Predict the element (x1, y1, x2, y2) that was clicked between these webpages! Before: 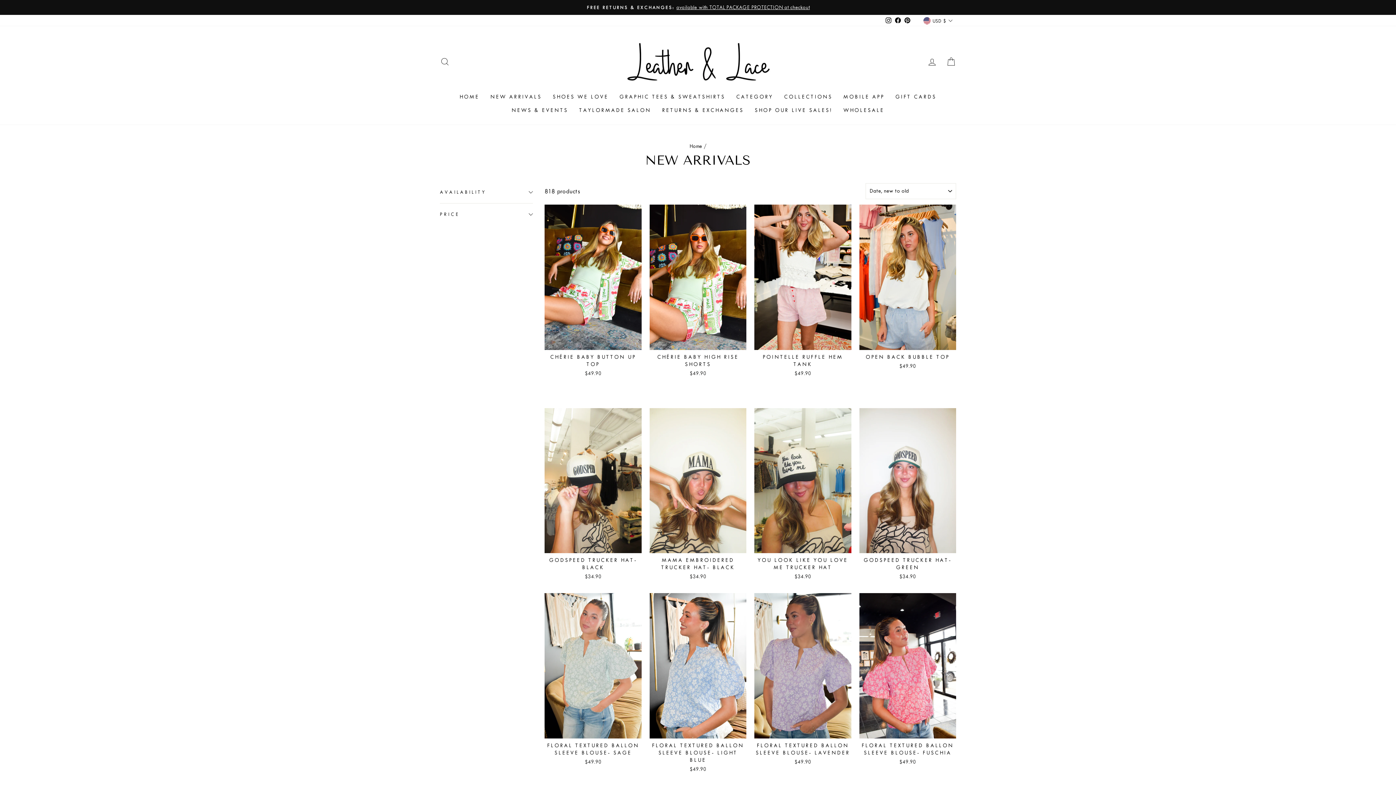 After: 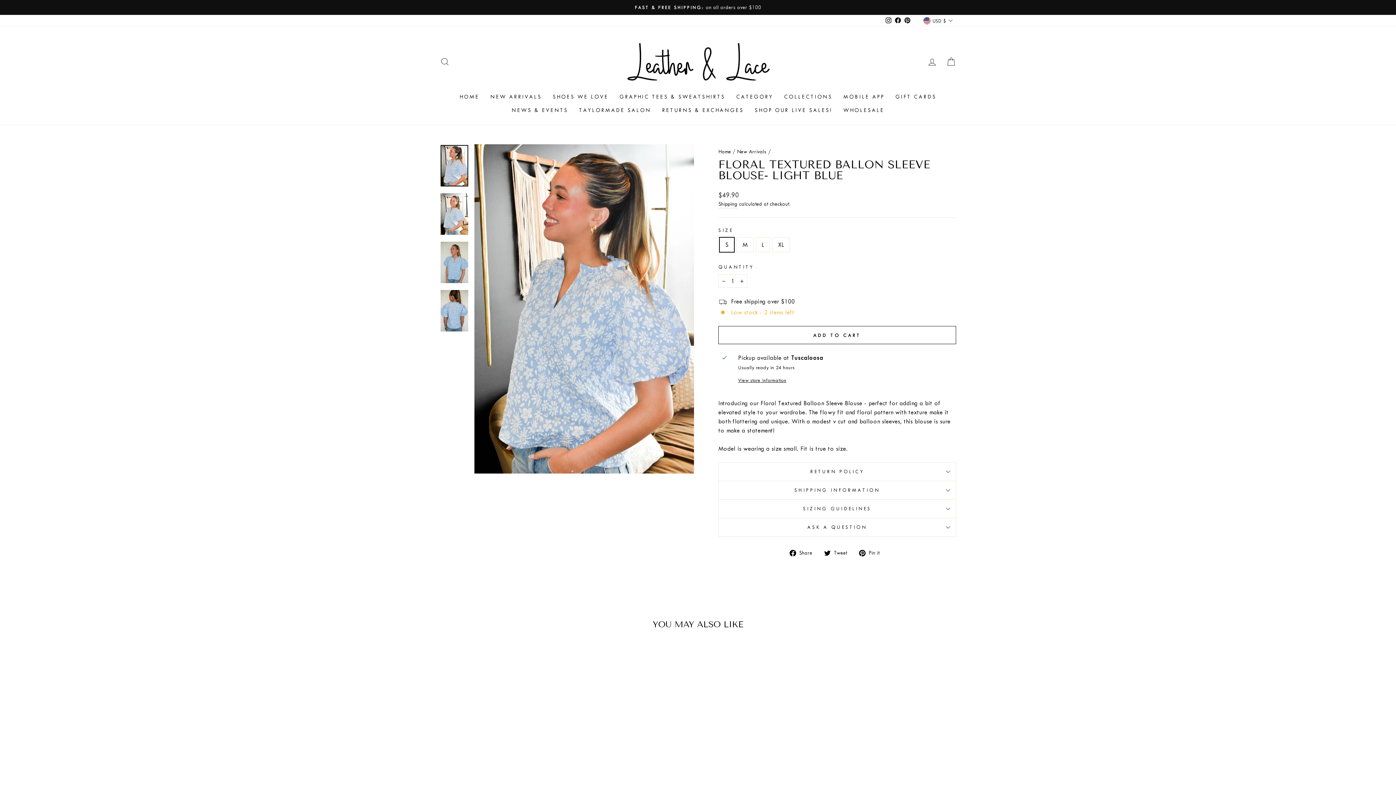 Action: bbox: (649, 593, 746, 738) label: Quick view